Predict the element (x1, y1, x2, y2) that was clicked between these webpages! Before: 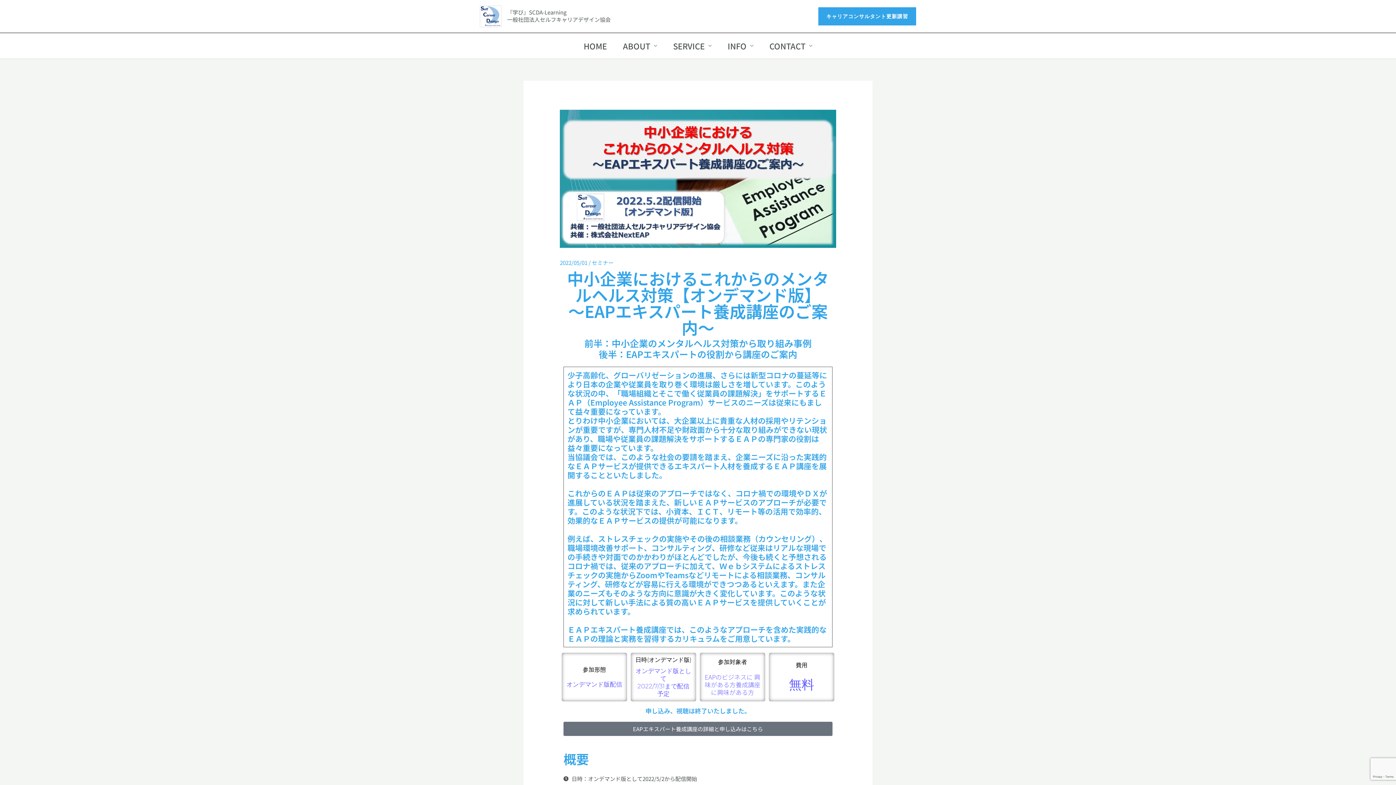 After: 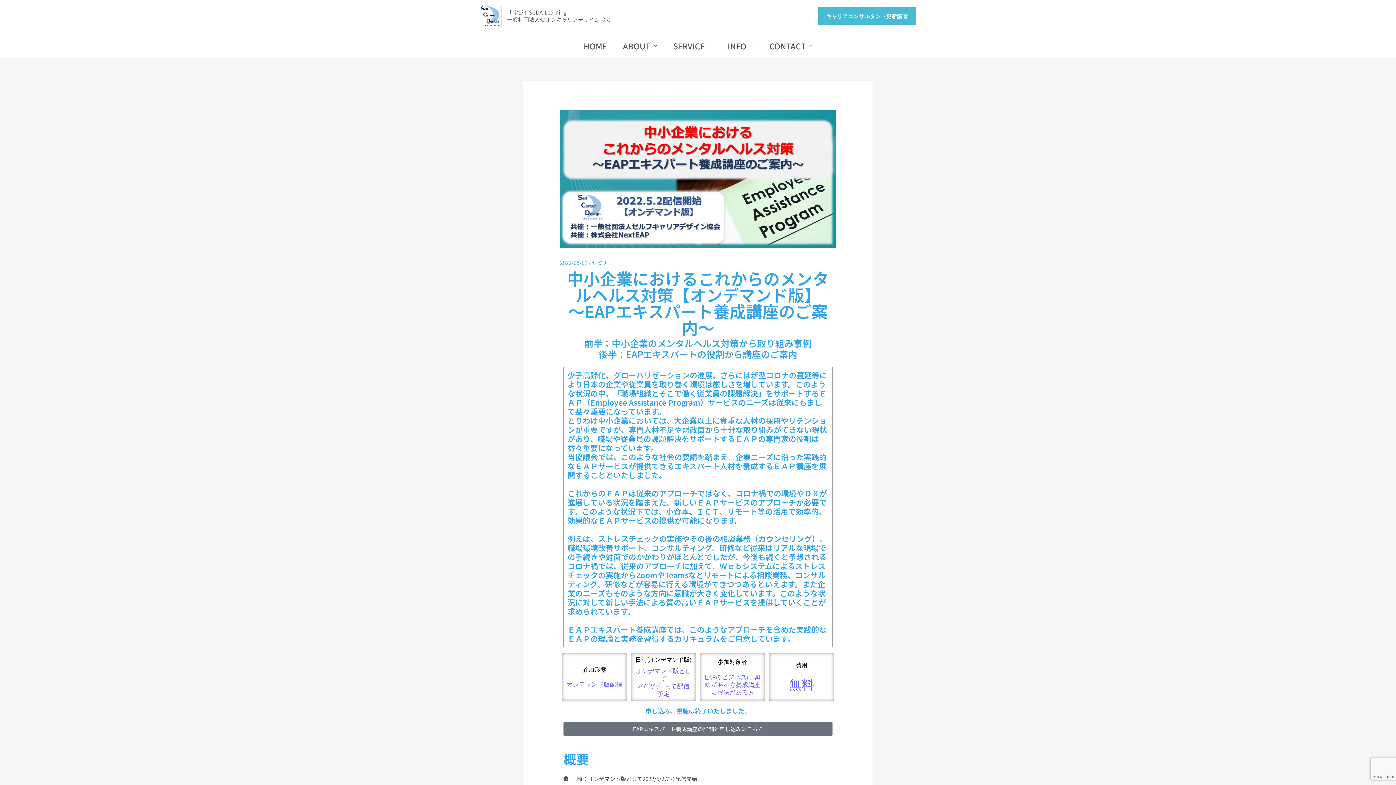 Action: label: キャリアコンサルタント更新講習 bbox: (818, 7, 916, 25)